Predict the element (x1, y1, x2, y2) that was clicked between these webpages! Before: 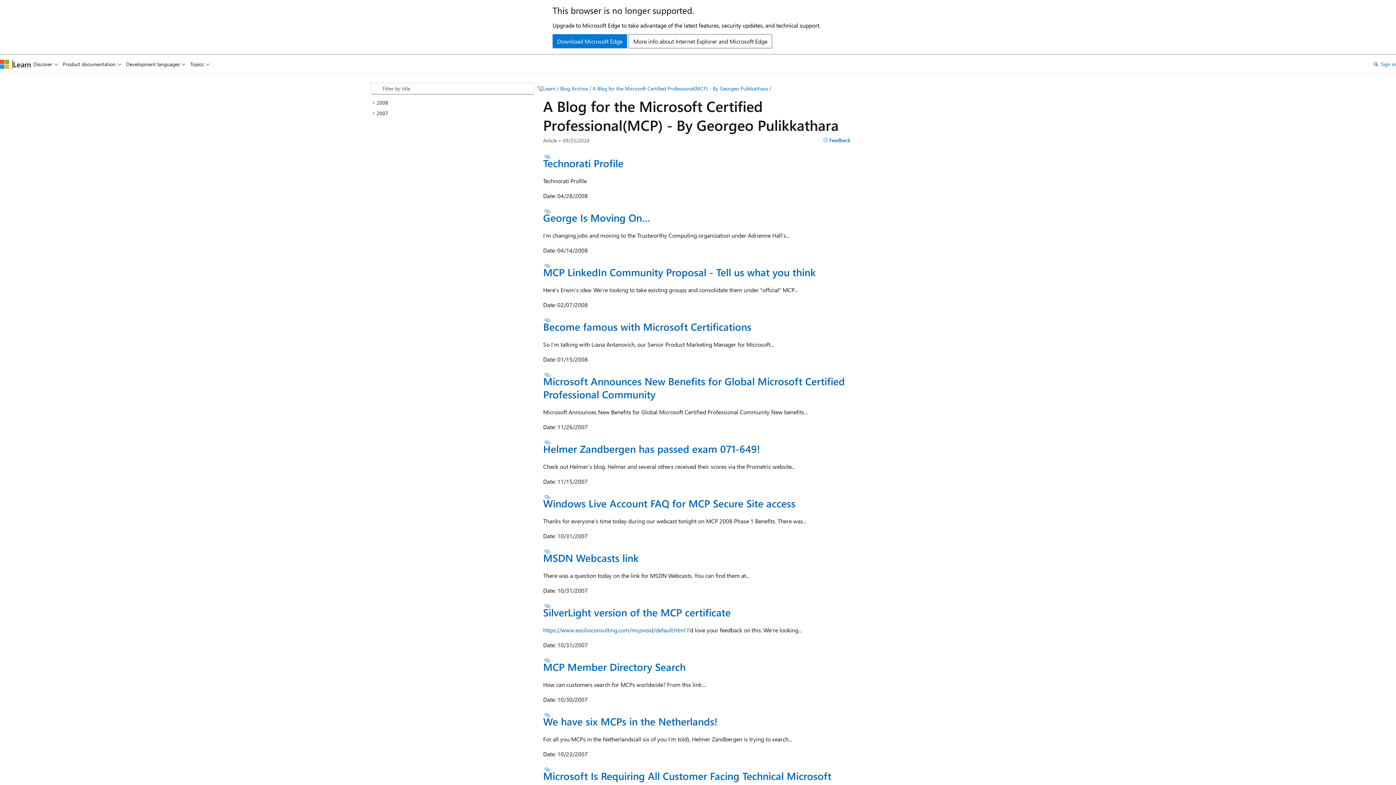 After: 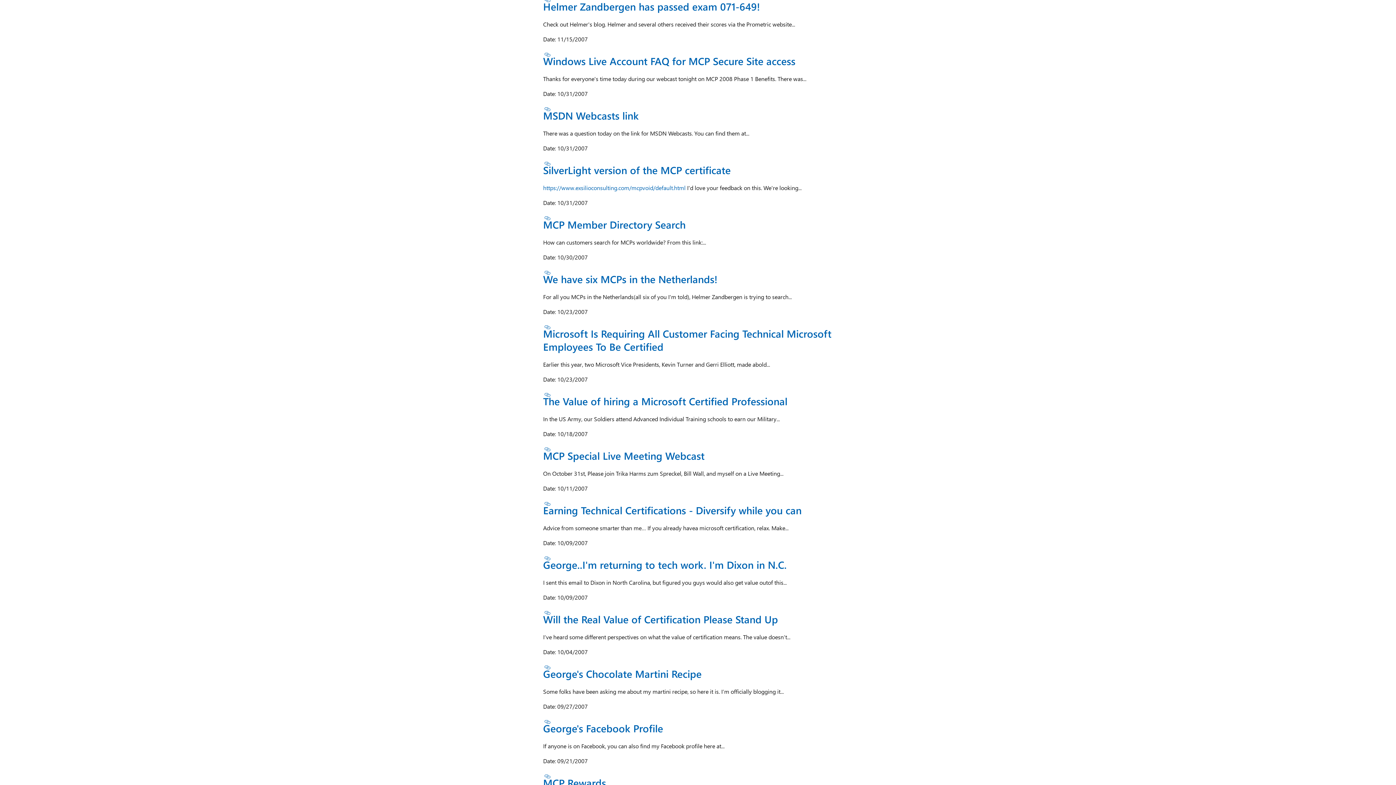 Action: label: Section titled: Helmer Zandbergen has passed exam 071-649! bbox: (543, 439, 552, 445)